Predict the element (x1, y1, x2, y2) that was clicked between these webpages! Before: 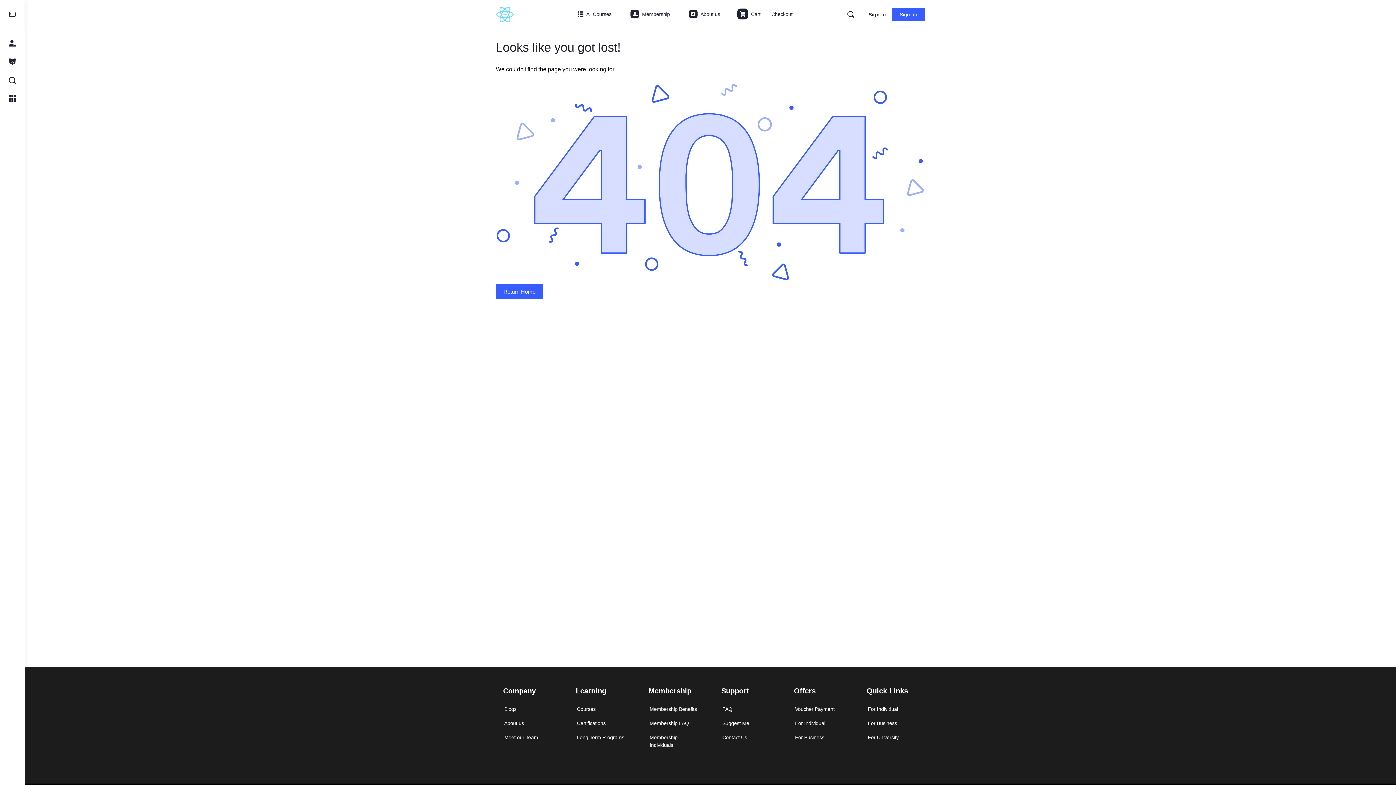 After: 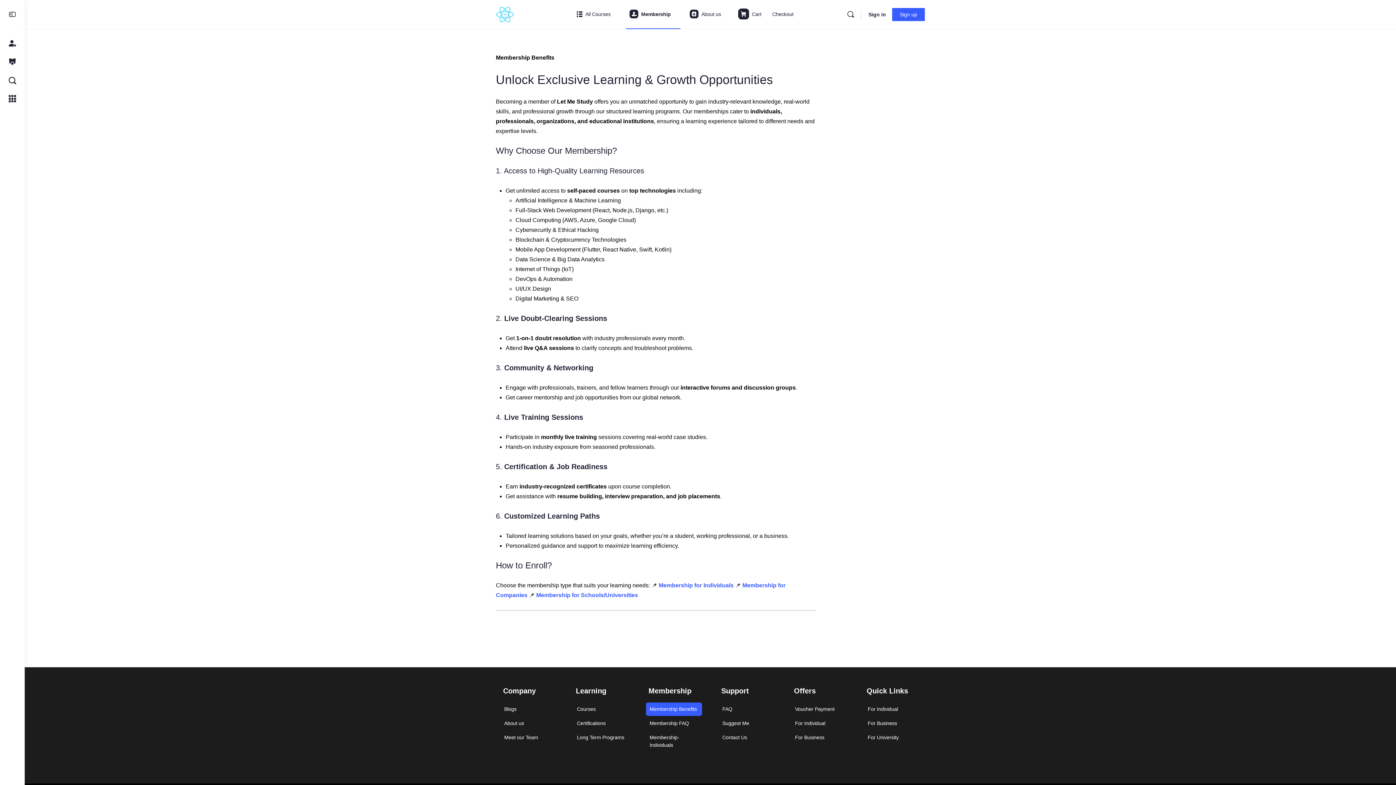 Action: bbox: (646, 702, 702, 716) label: Membership Benefits